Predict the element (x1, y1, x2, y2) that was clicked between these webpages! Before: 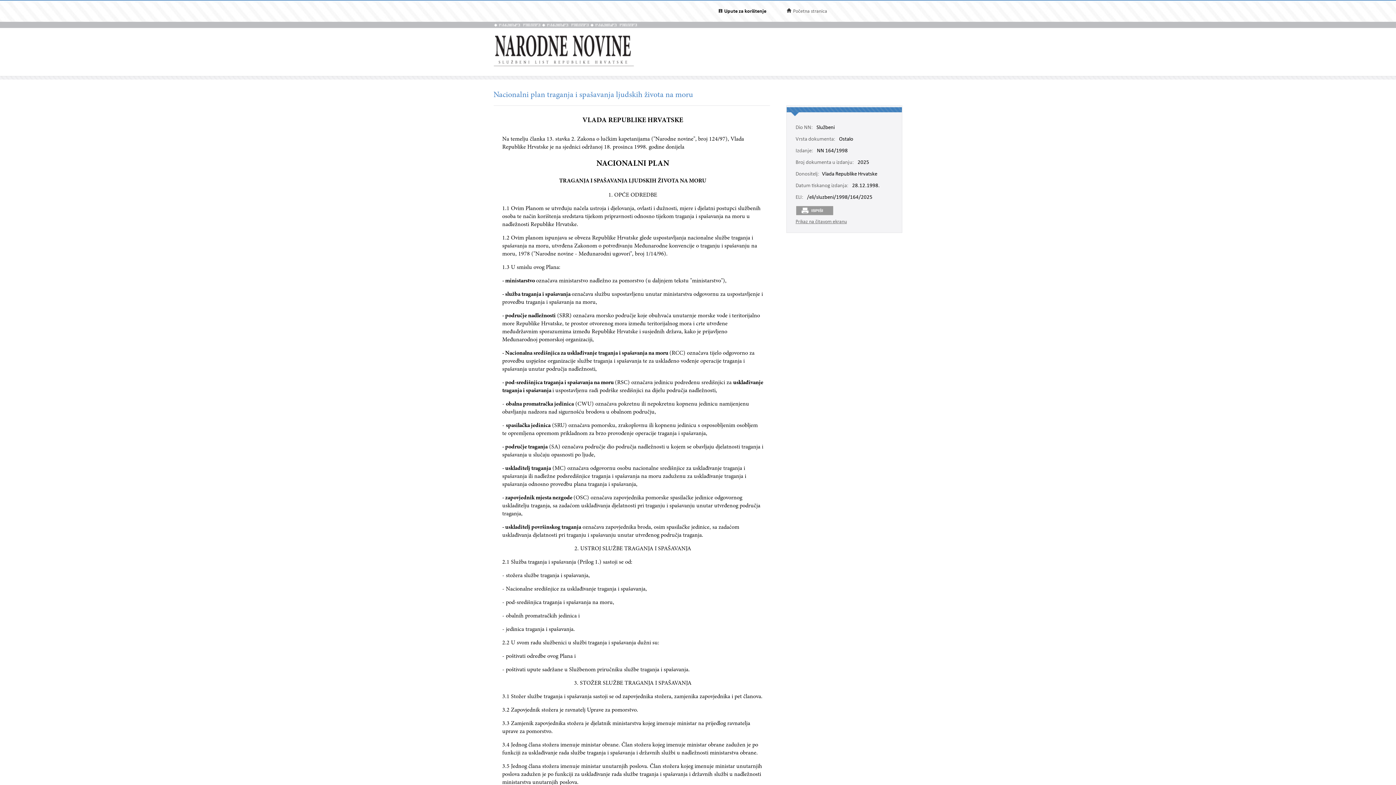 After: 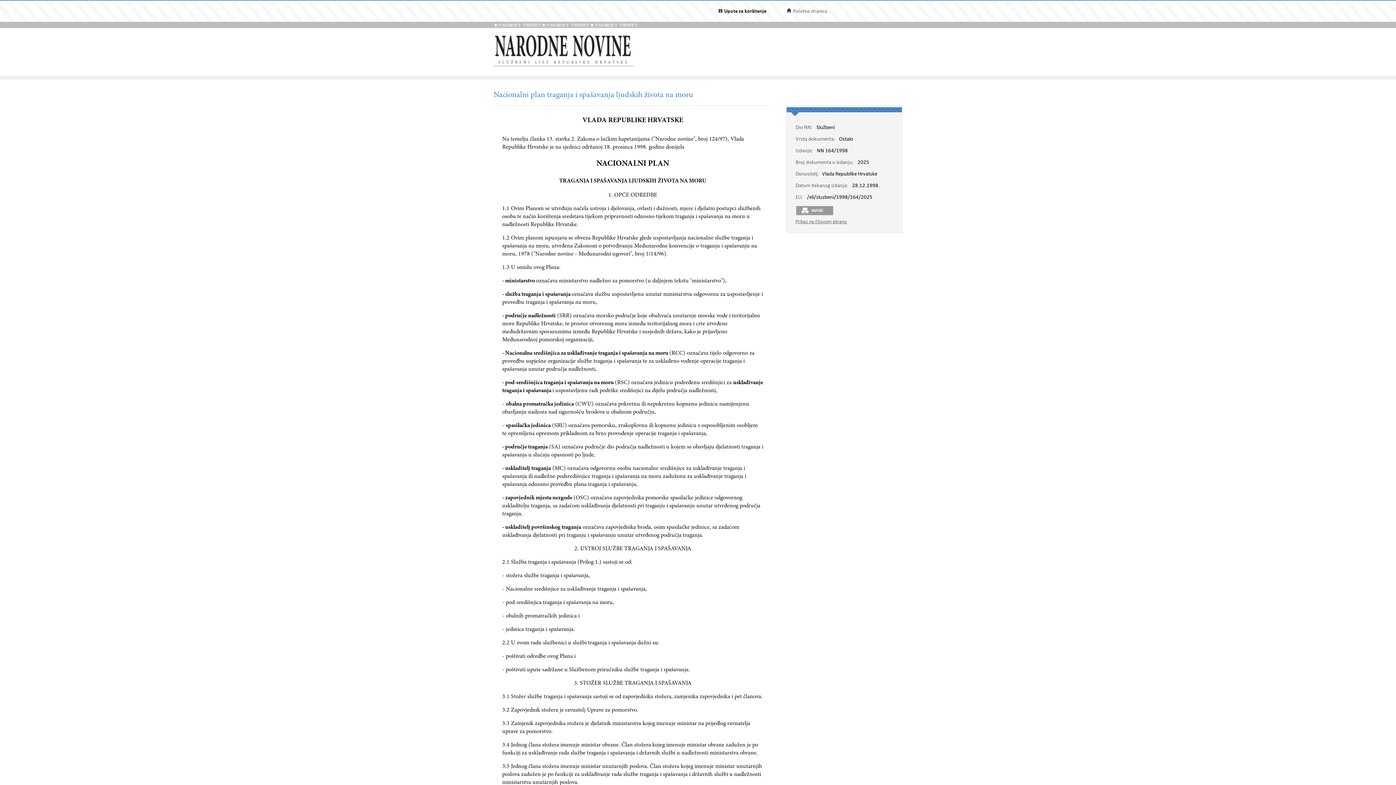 Action: bbox: (807, 194, 872, 200) label: /eli/sluzbeni/1998/164/2025